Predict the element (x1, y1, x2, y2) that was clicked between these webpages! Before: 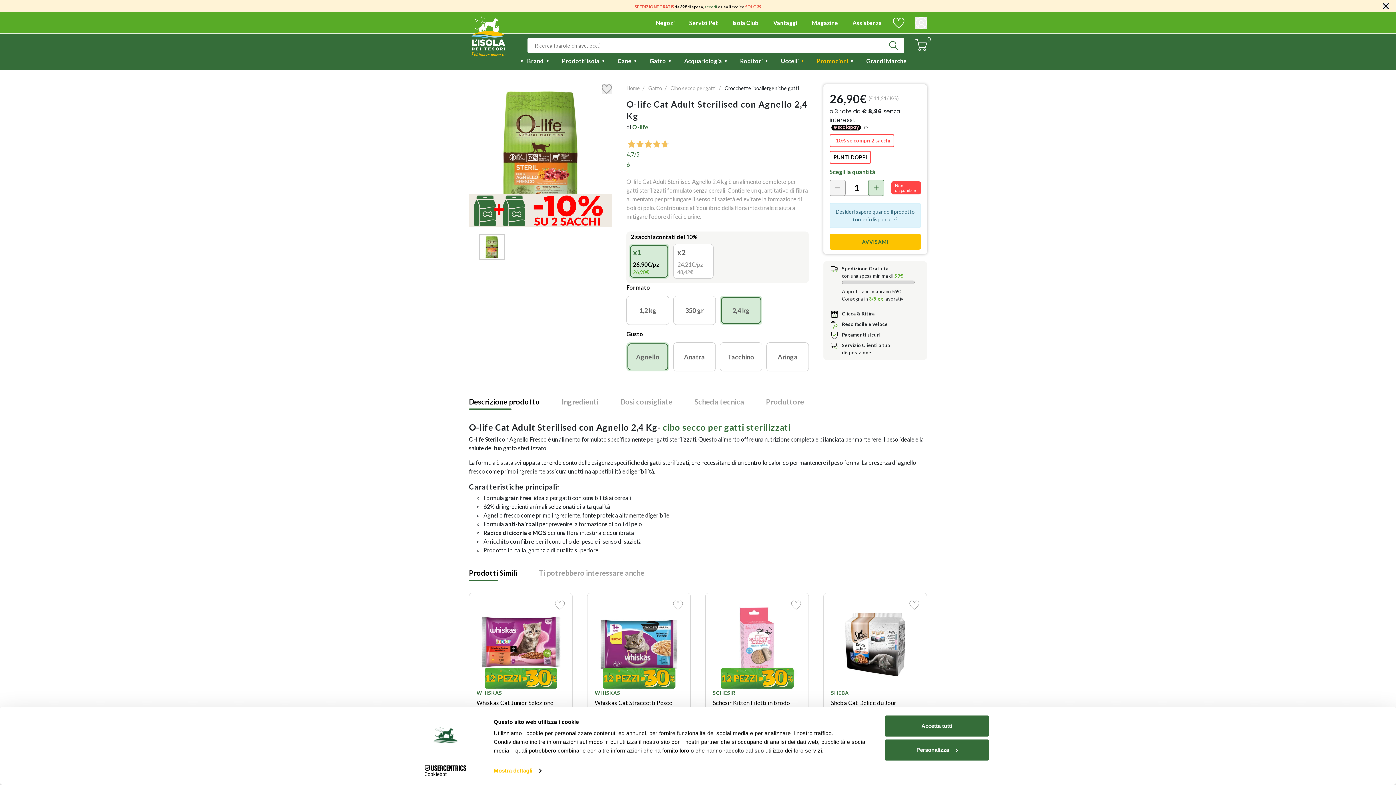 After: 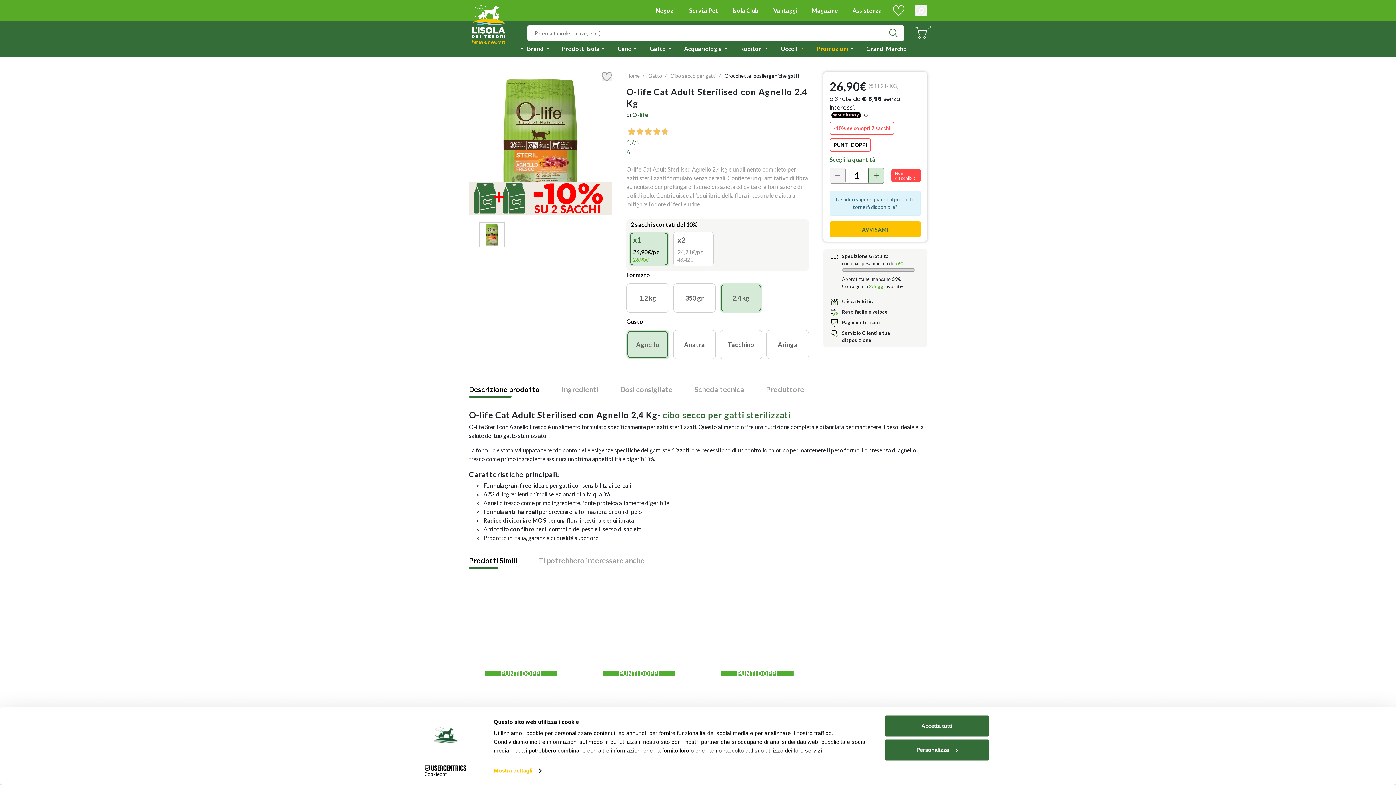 Action: bbox: (1383, 3, 1389, 9) label: Chiudi